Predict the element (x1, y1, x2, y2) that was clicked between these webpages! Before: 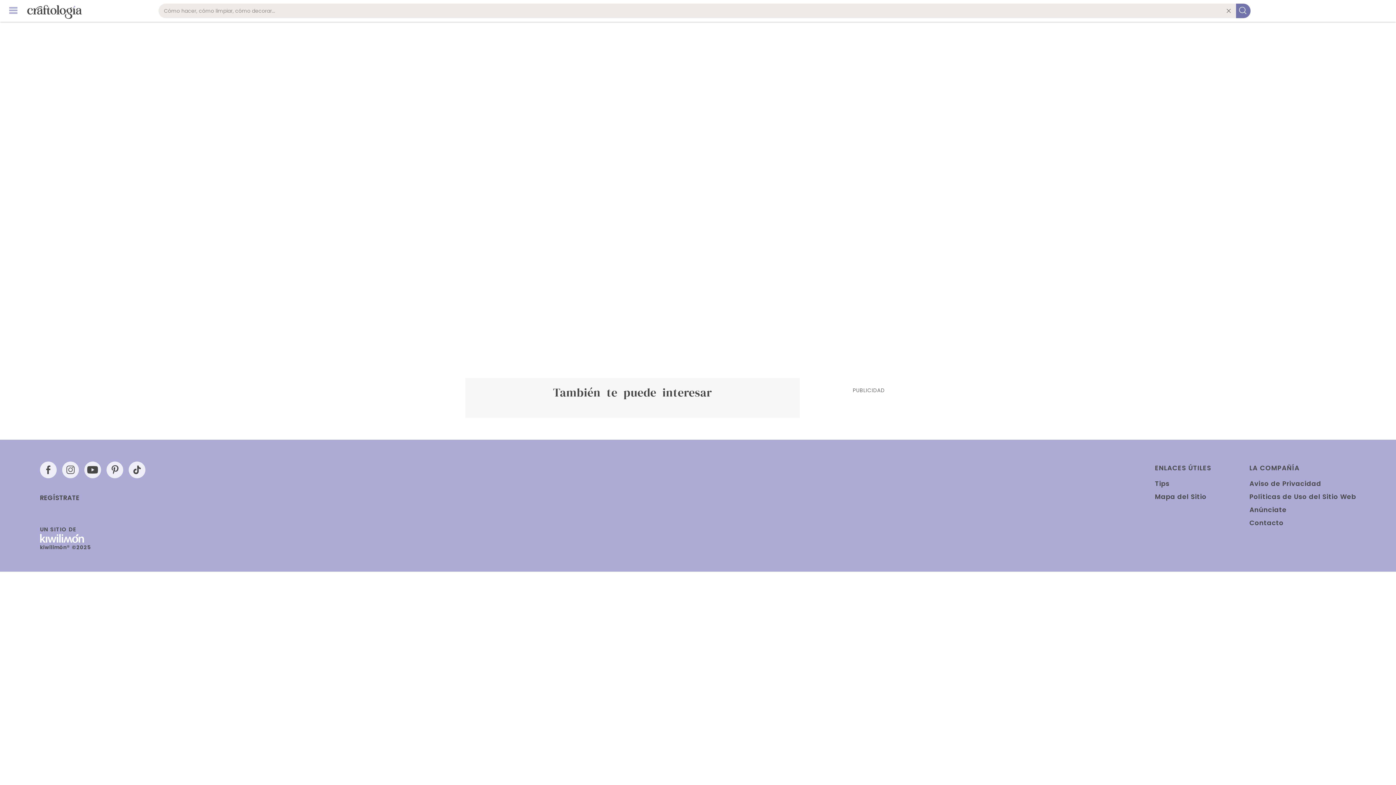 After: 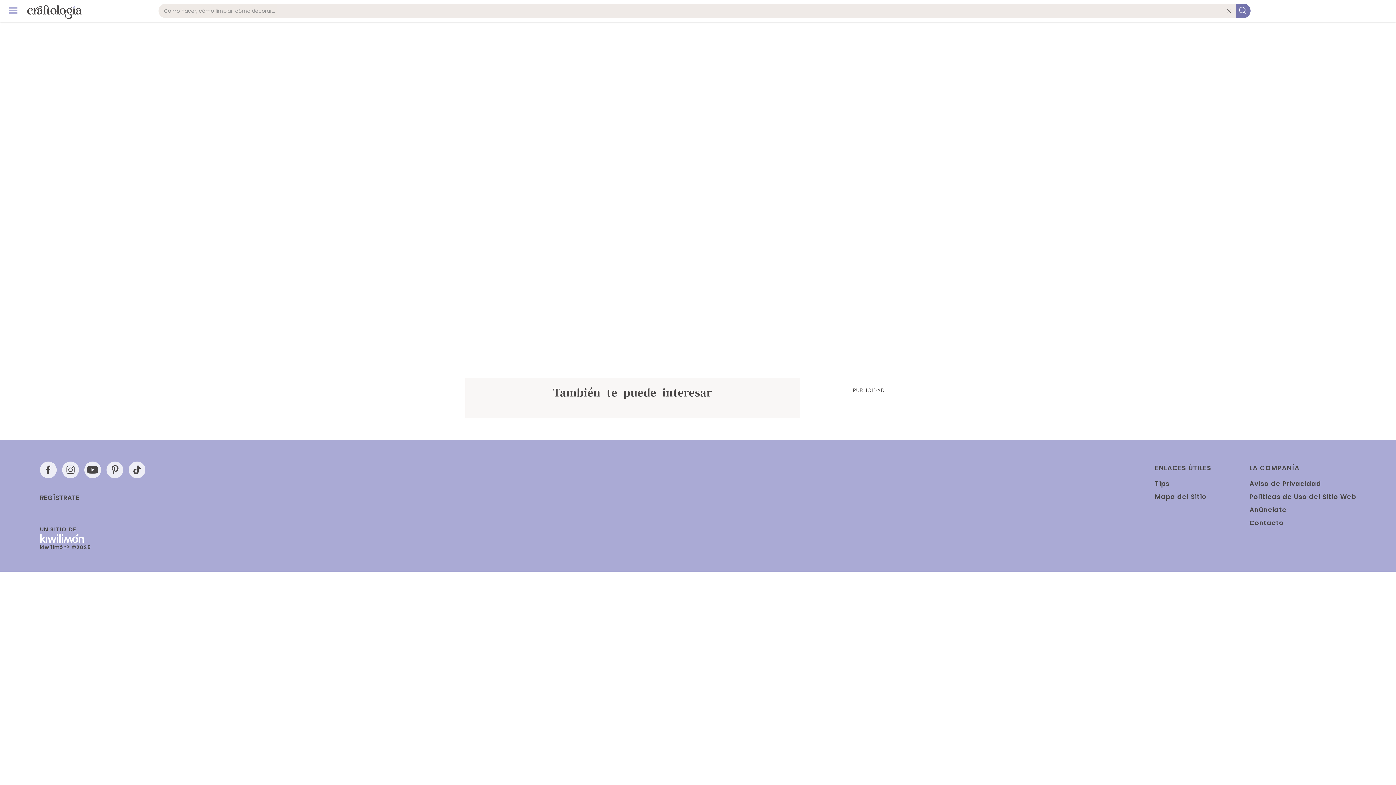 Action: bbox: (1155, 477, 1211, 490) label: Tips